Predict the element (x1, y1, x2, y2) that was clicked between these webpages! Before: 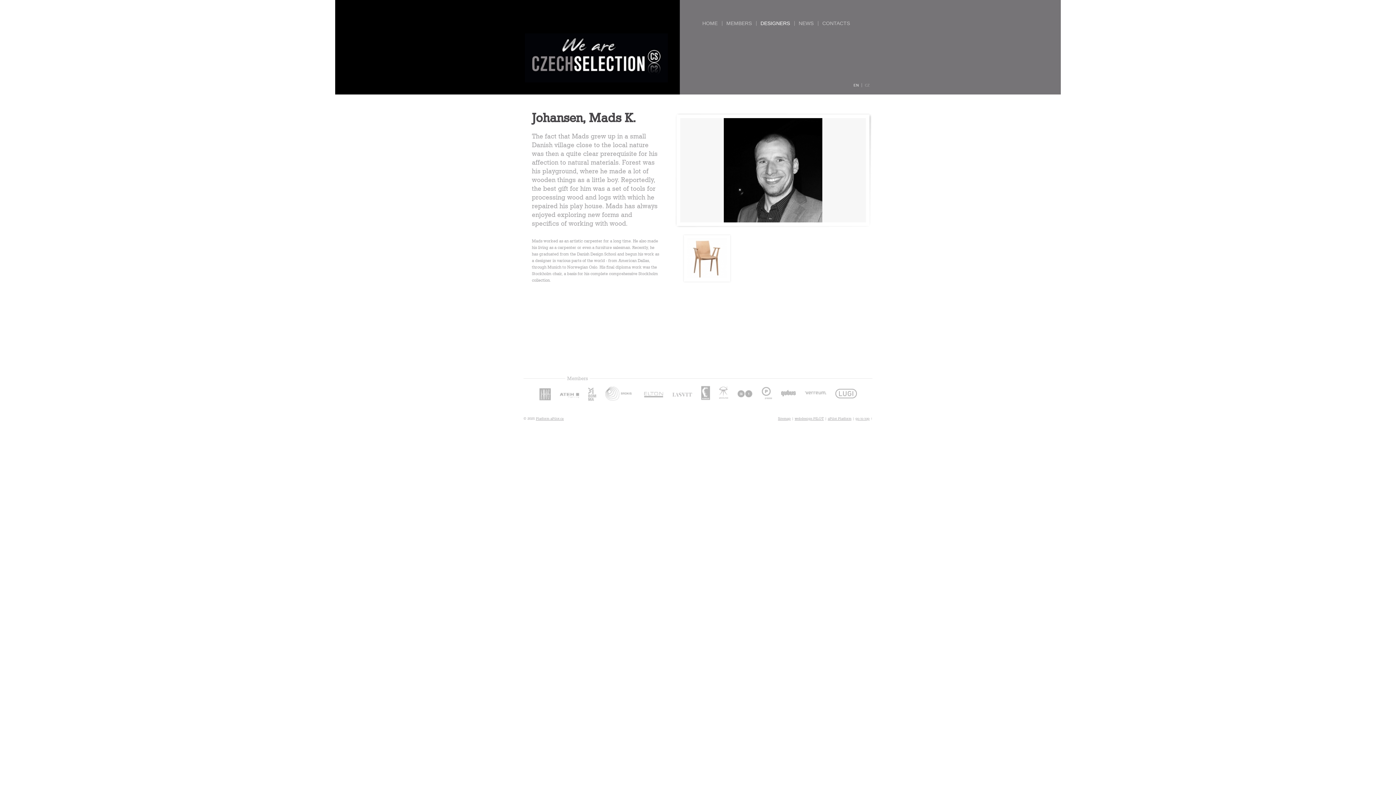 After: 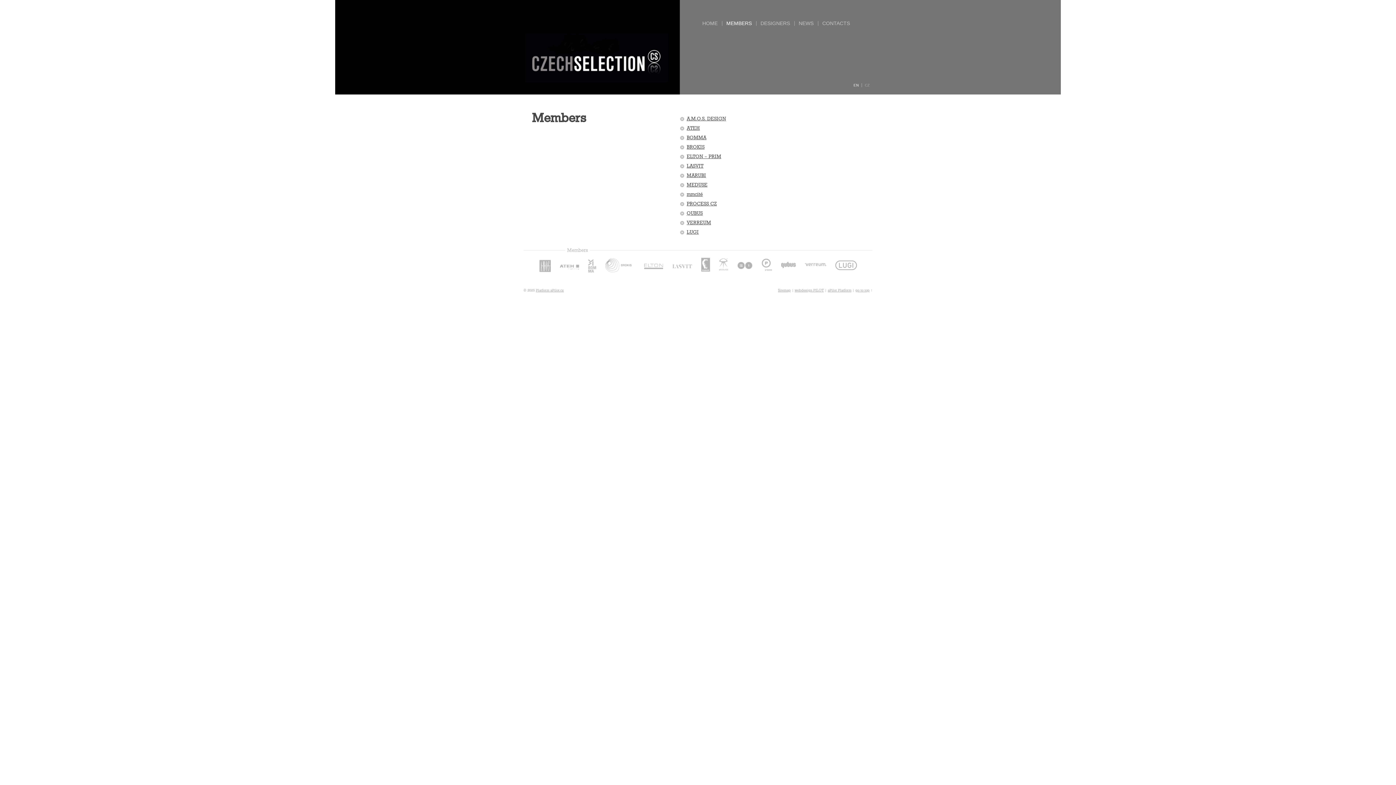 Action: bbox: (722, 19, 756, 26) label: MEMBERS